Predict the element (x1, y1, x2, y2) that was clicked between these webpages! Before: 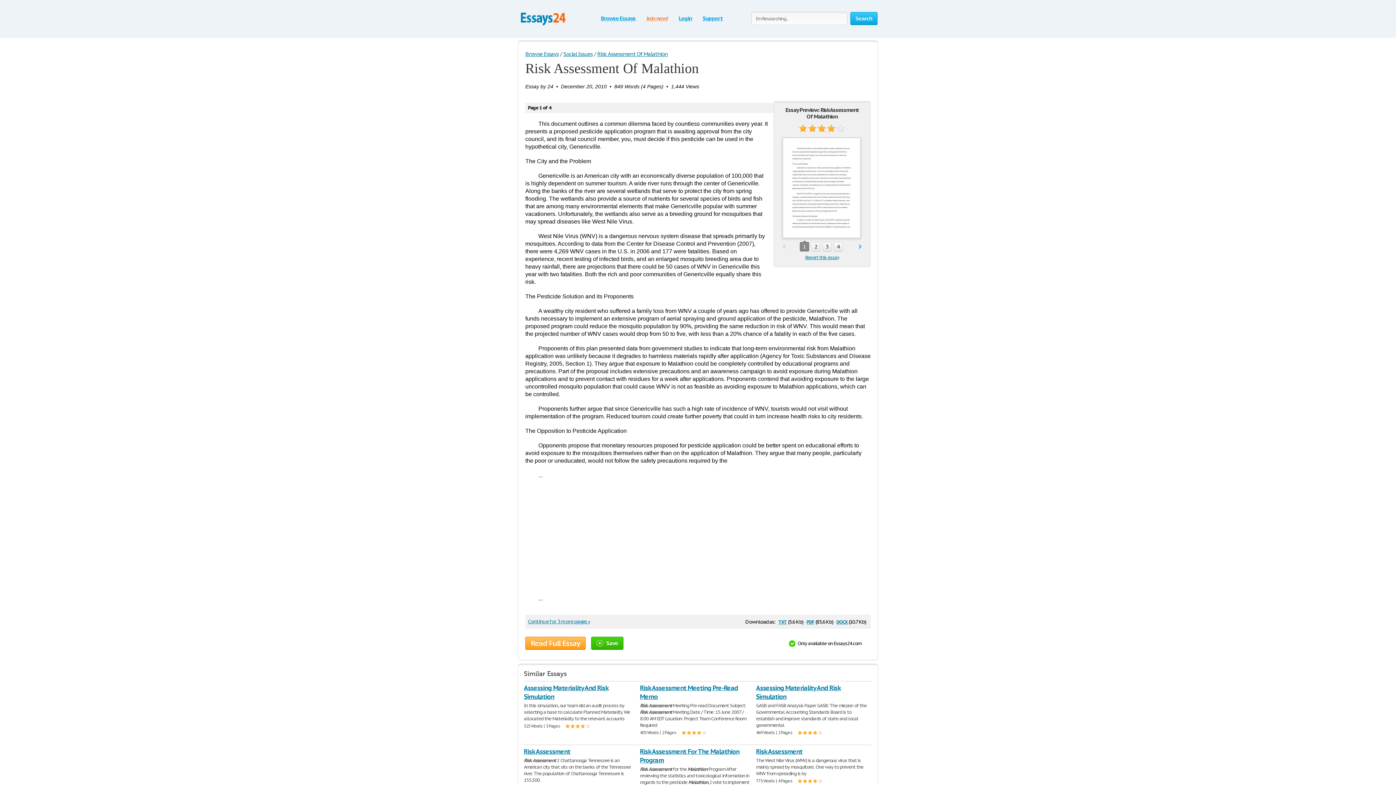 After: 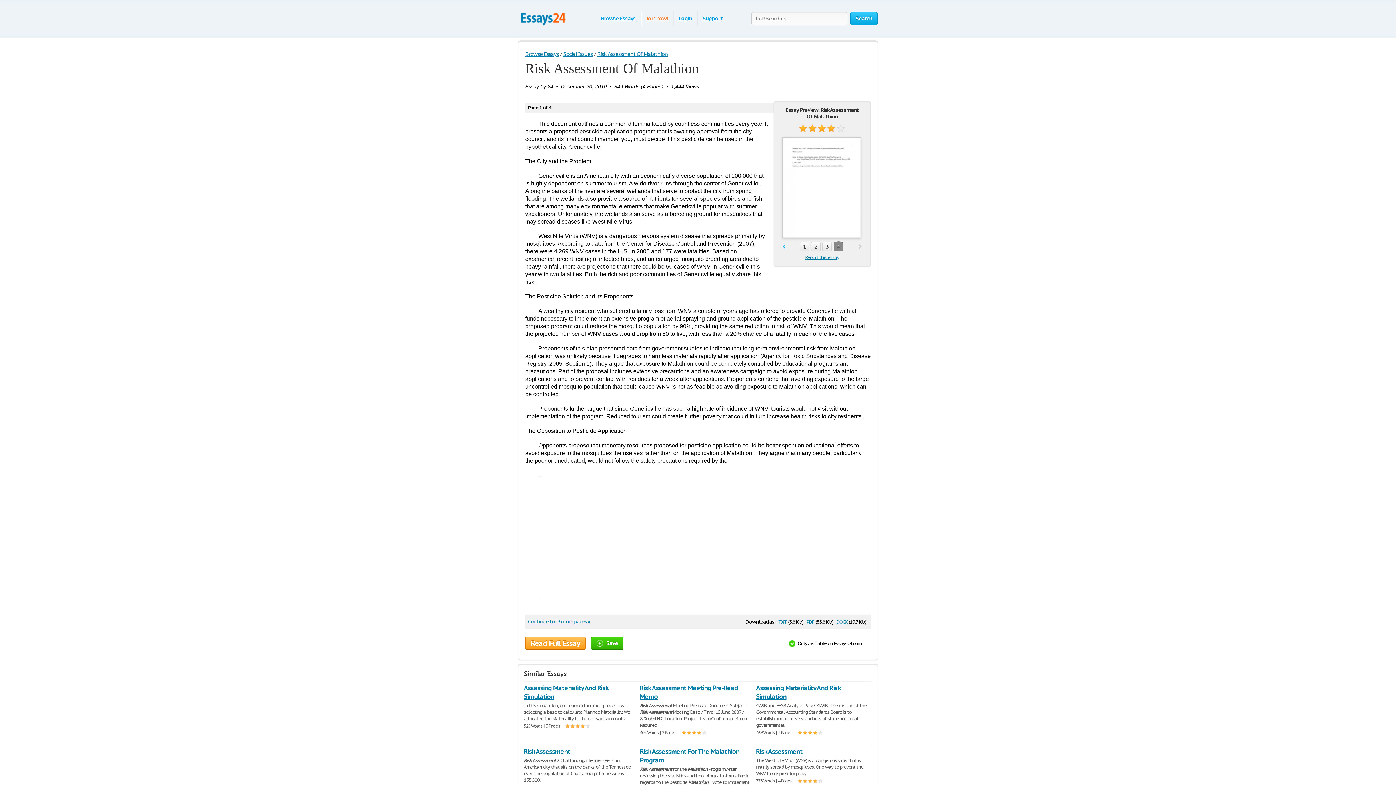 Action: label: 4 bbox: (833, 242, 843, 251)